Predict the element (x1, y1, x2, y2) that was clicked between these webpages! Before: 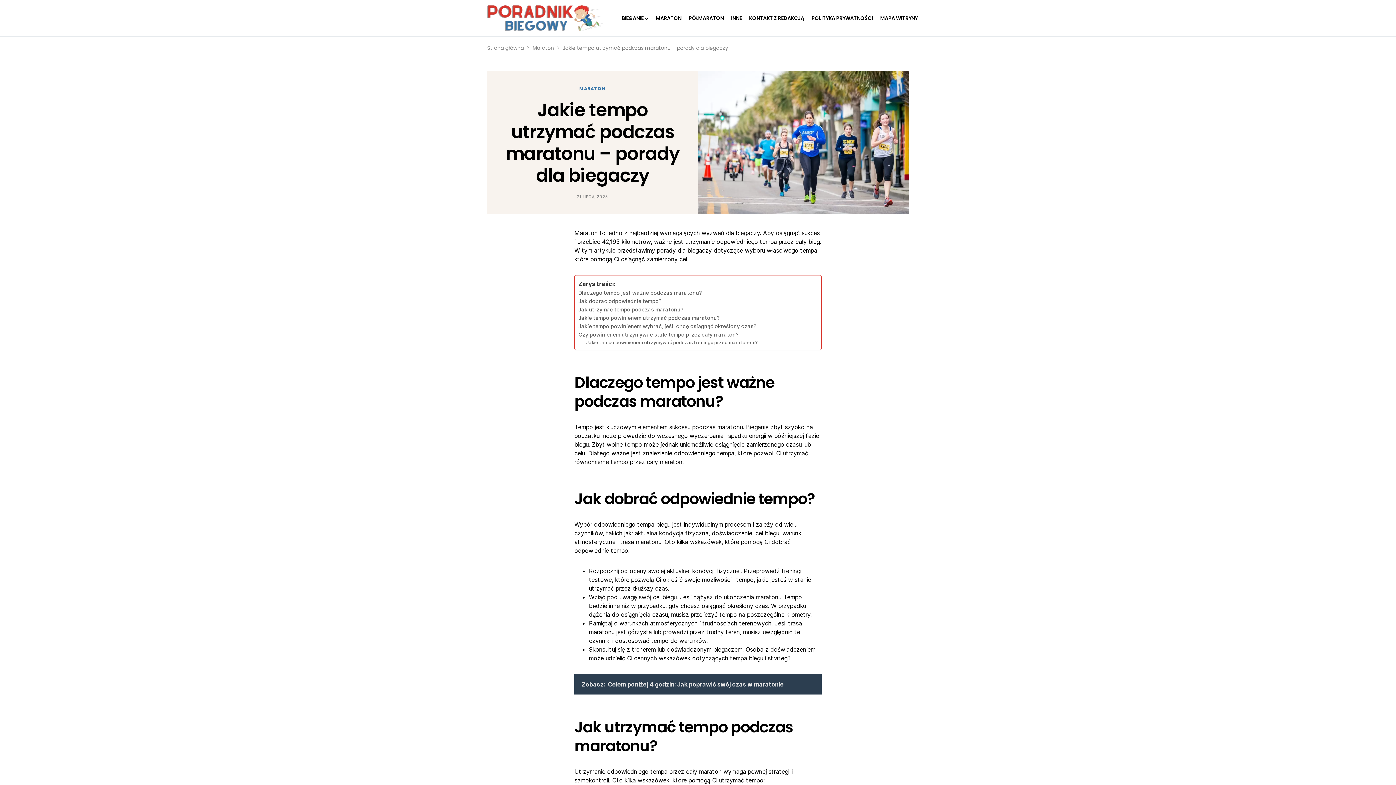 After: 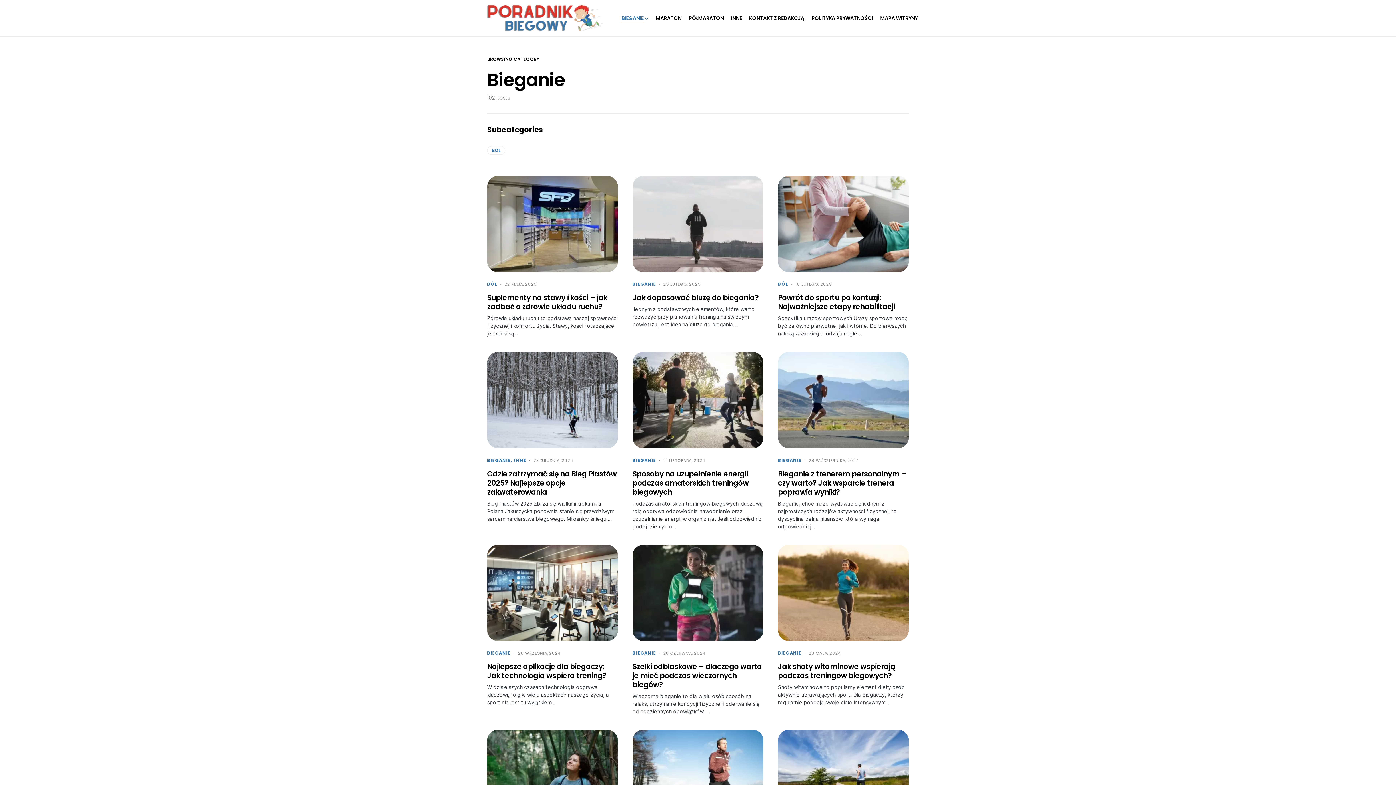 Action: label: BIEGANIE bbox: (621, 0, 648, 36)